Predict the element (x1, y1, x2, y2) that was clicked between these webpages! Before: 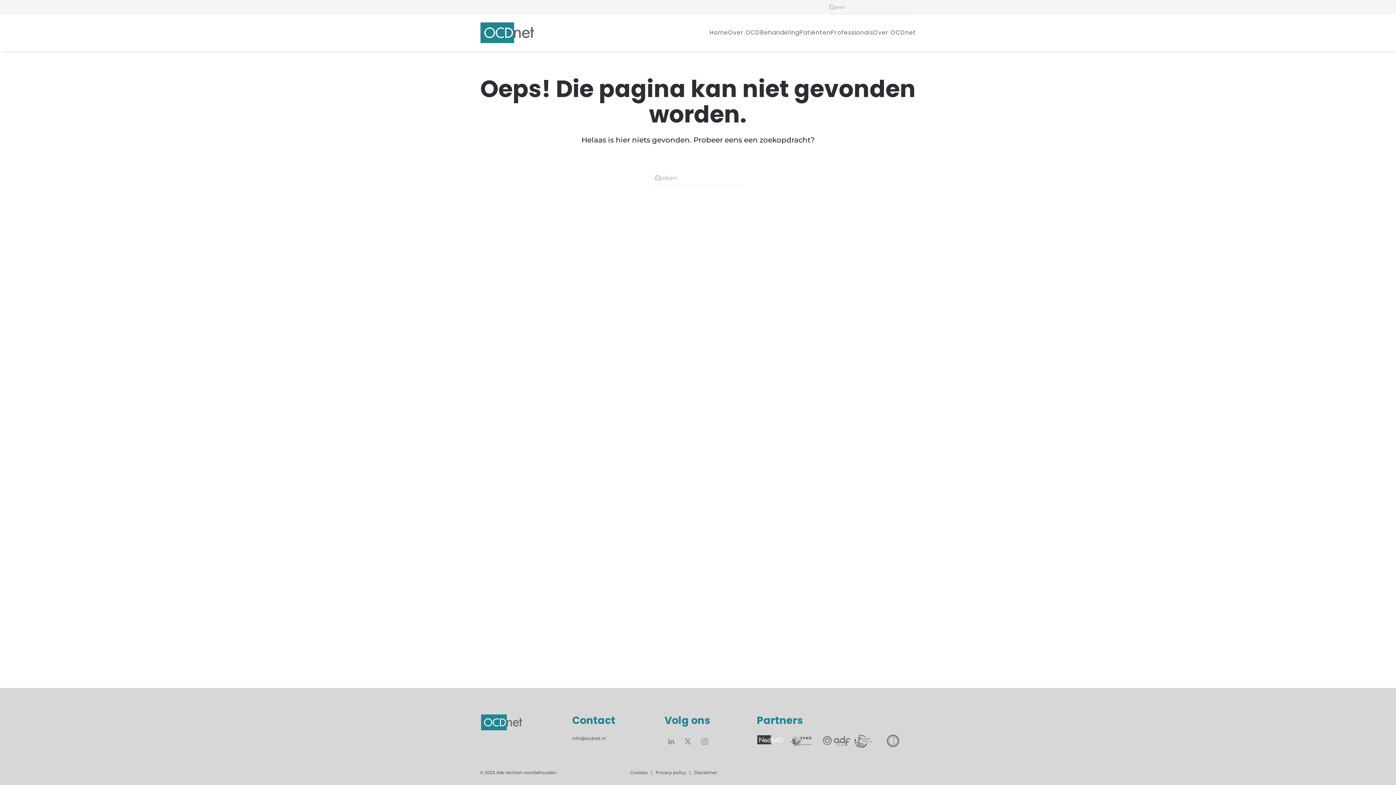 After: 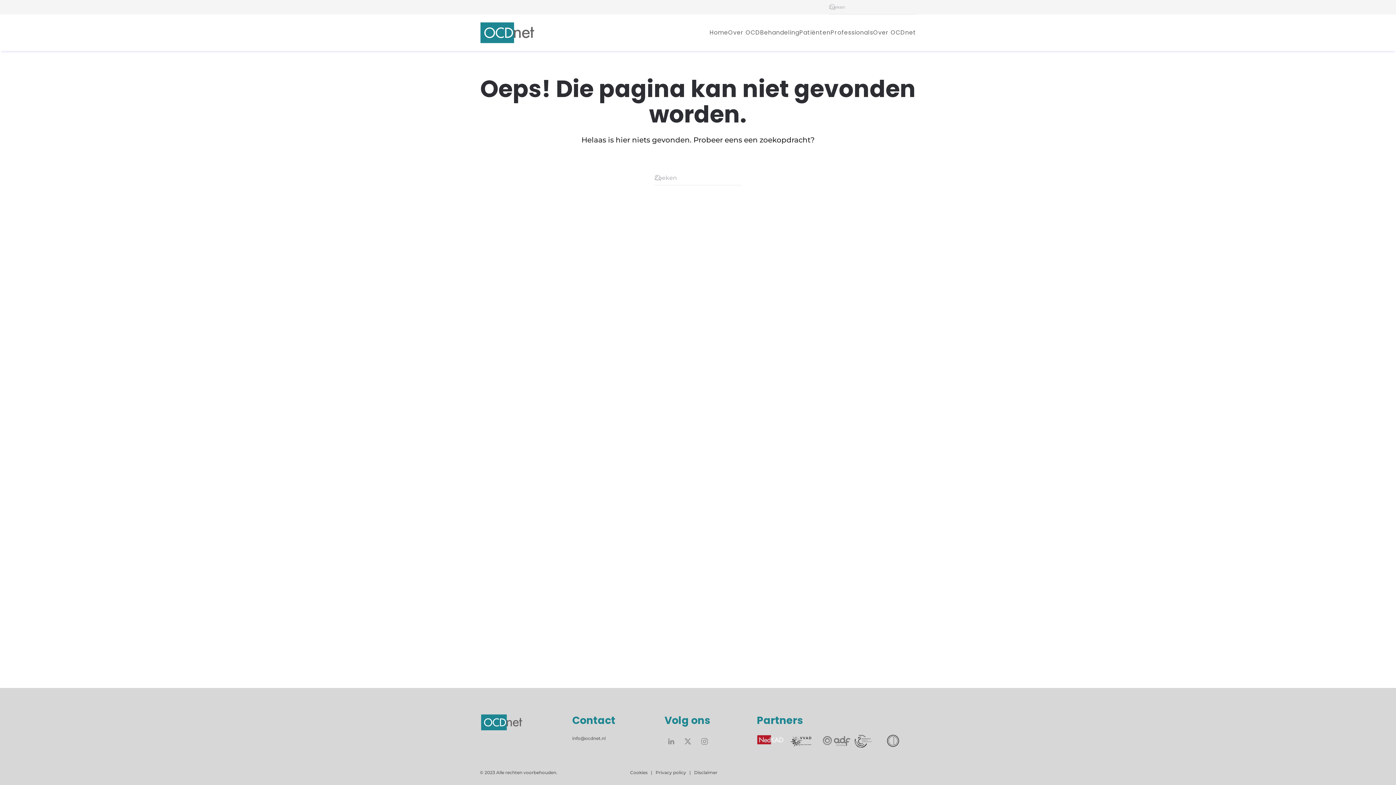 Action: bbox: (757, 736, 786, 751)